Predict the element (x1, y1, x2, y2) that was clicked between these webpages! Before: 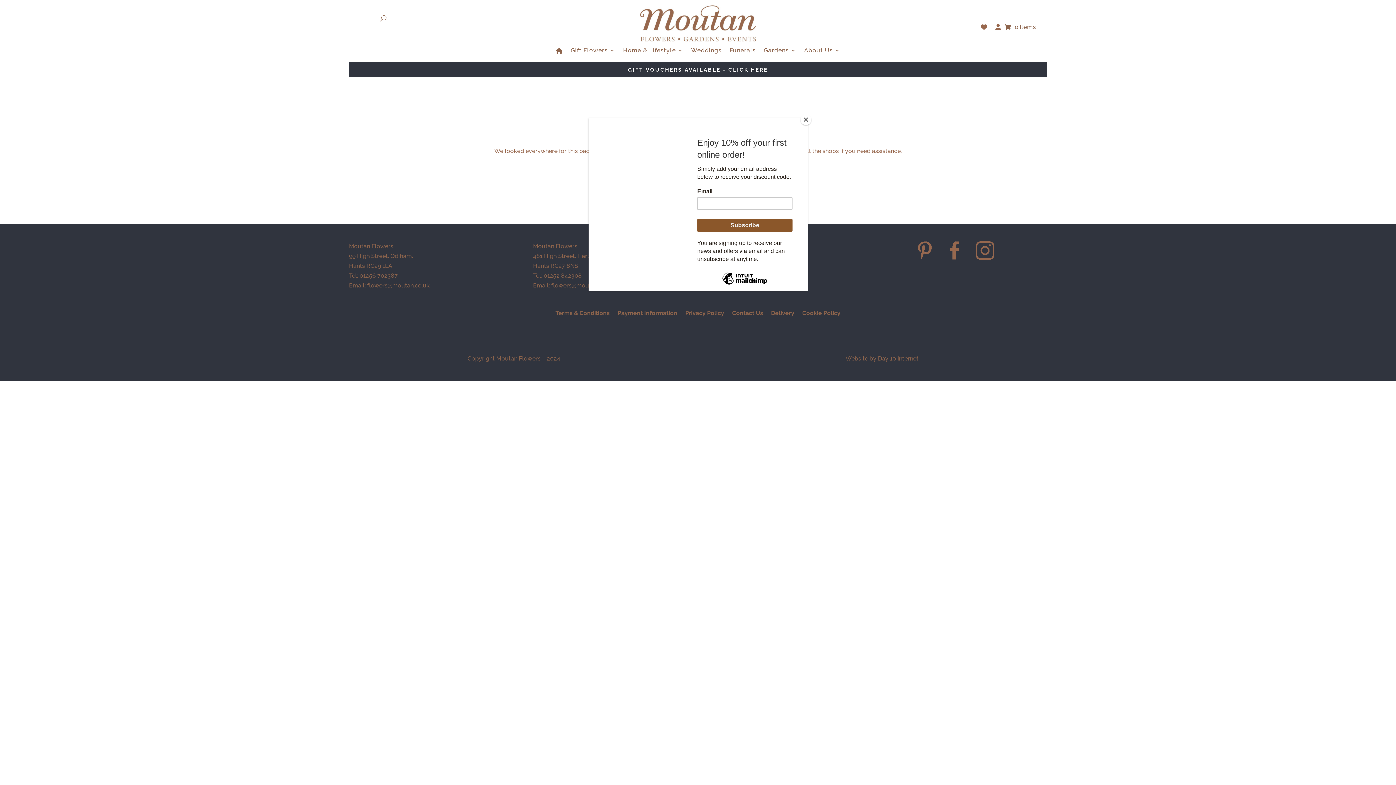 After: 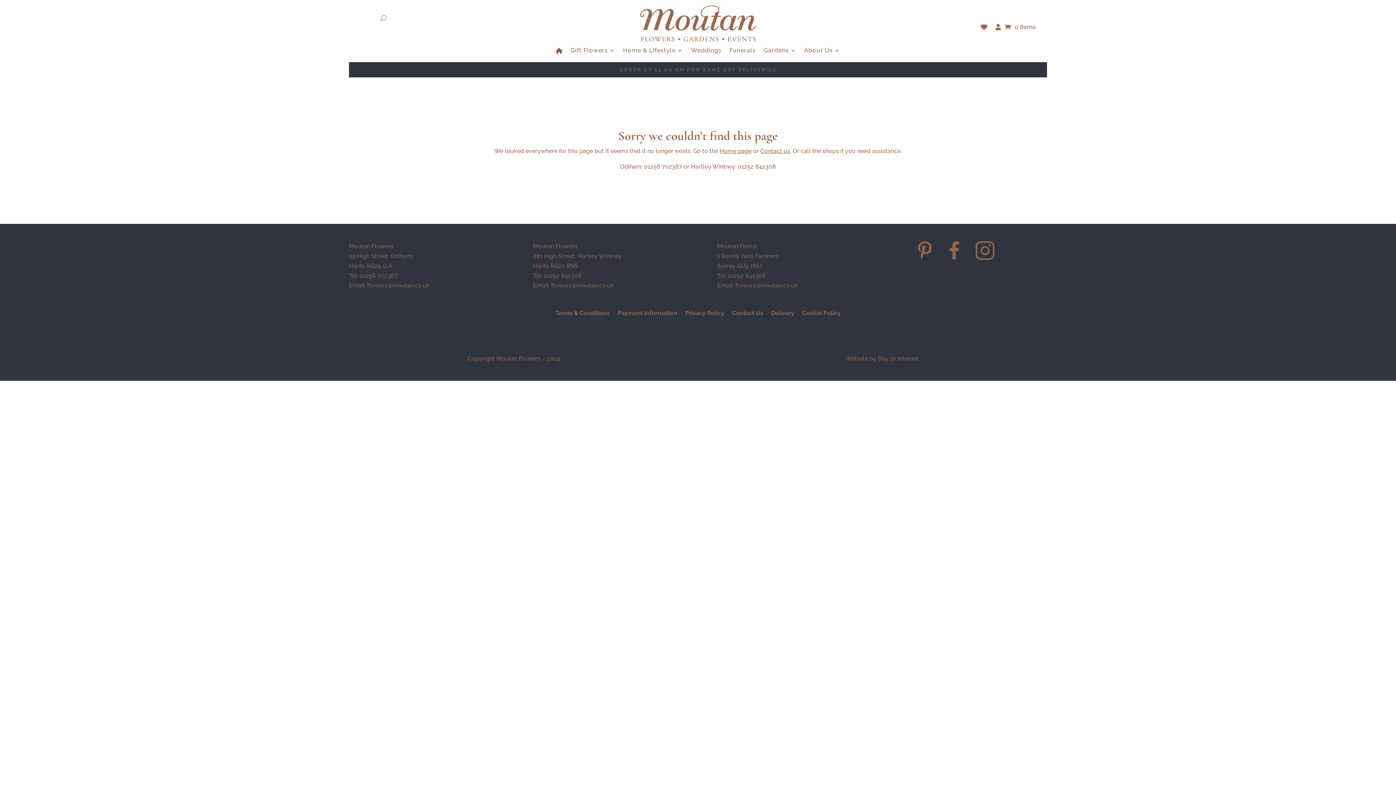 Action: label: Close bbox: (800, 114, 811, 125)